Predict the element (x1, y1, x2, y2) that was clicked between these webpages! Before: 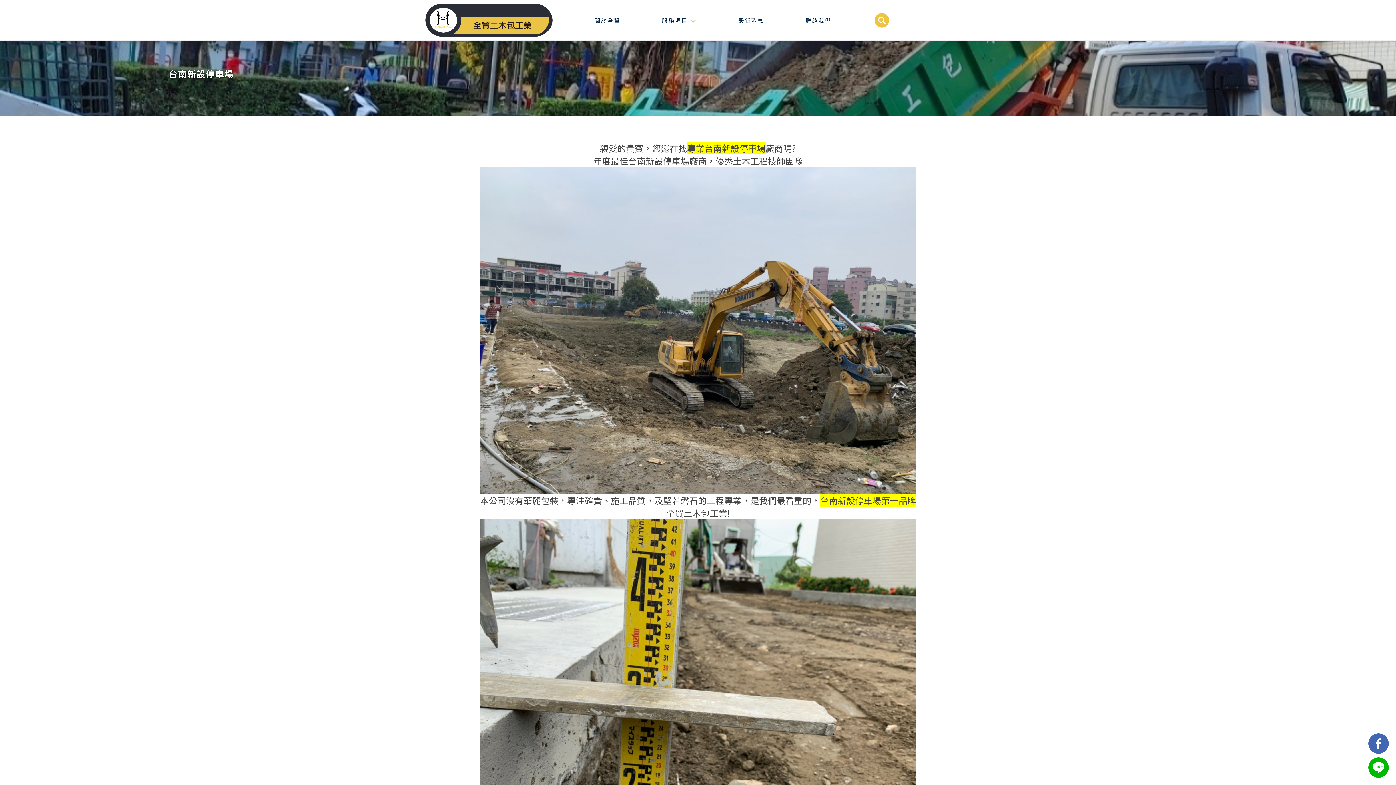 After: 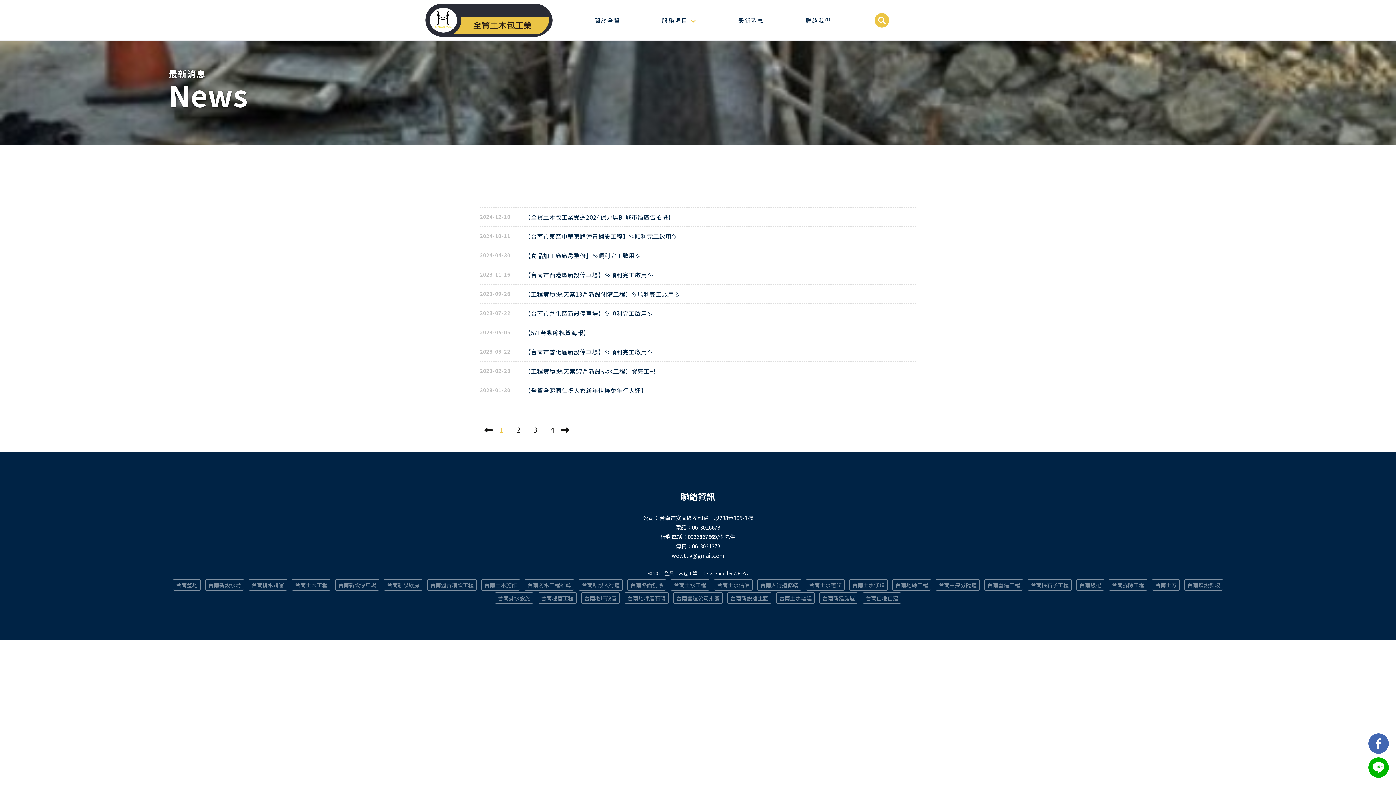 Action: label: 最新消息 bbox: (738, 4, 763, 35)